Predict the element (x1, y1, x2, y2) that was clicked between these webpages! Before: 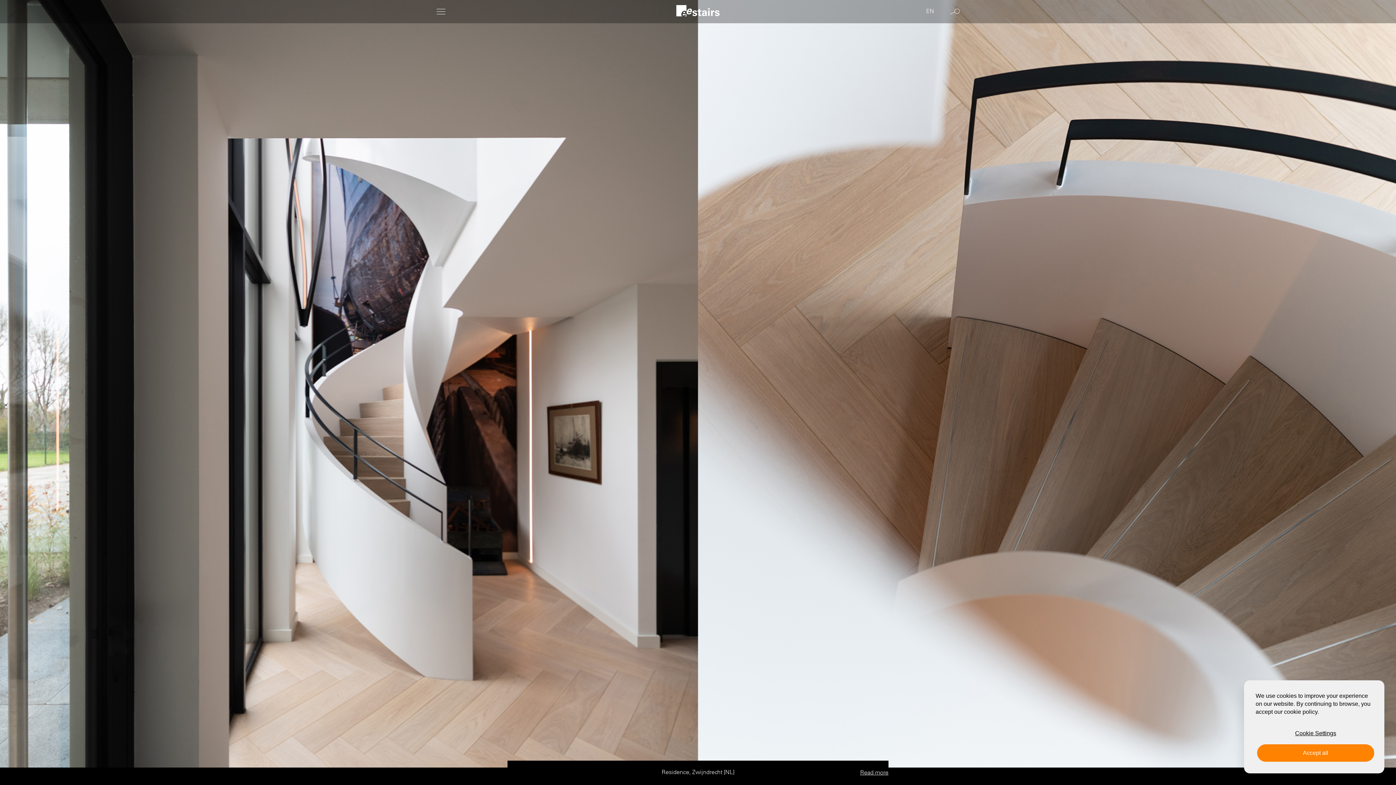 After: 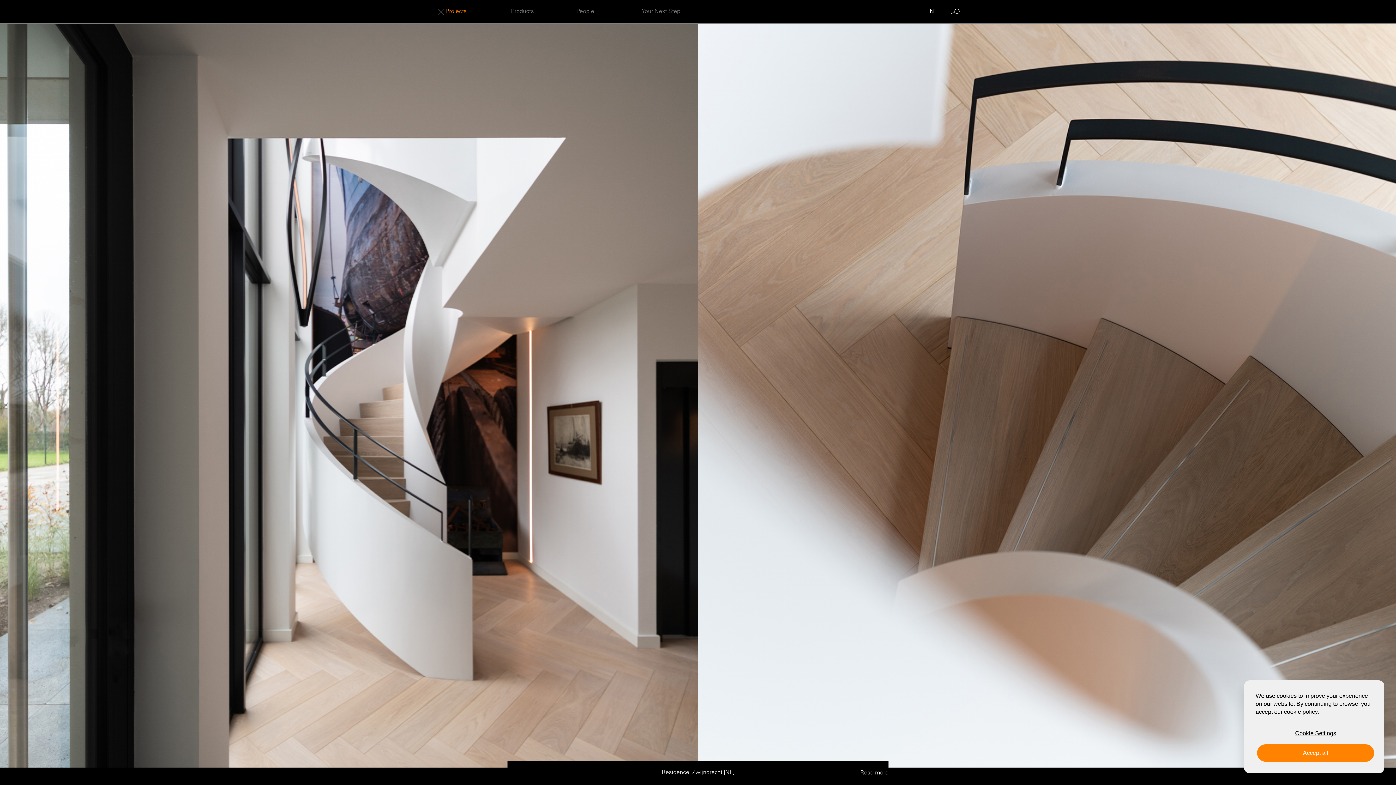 Action: bbox: (428, 0, 453, 23) label: Open menu